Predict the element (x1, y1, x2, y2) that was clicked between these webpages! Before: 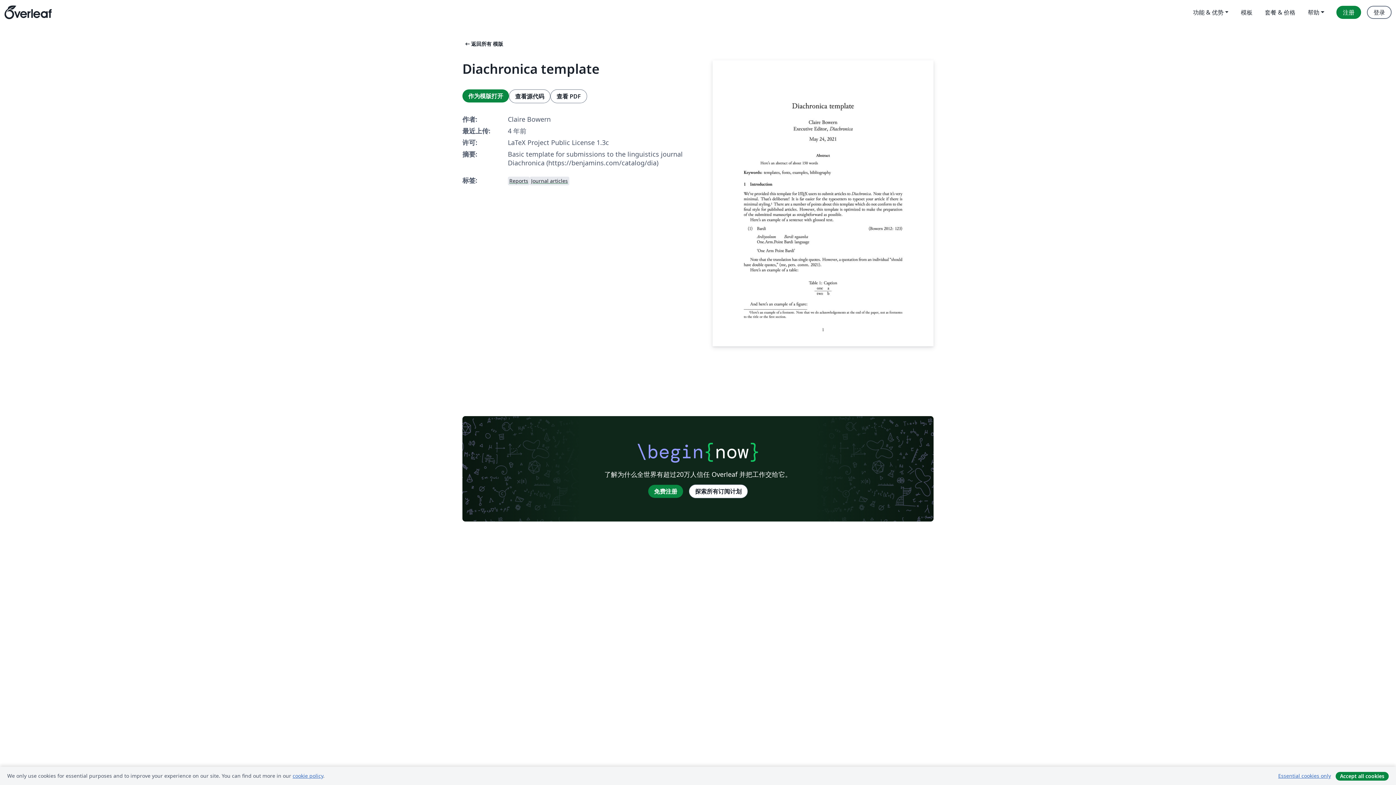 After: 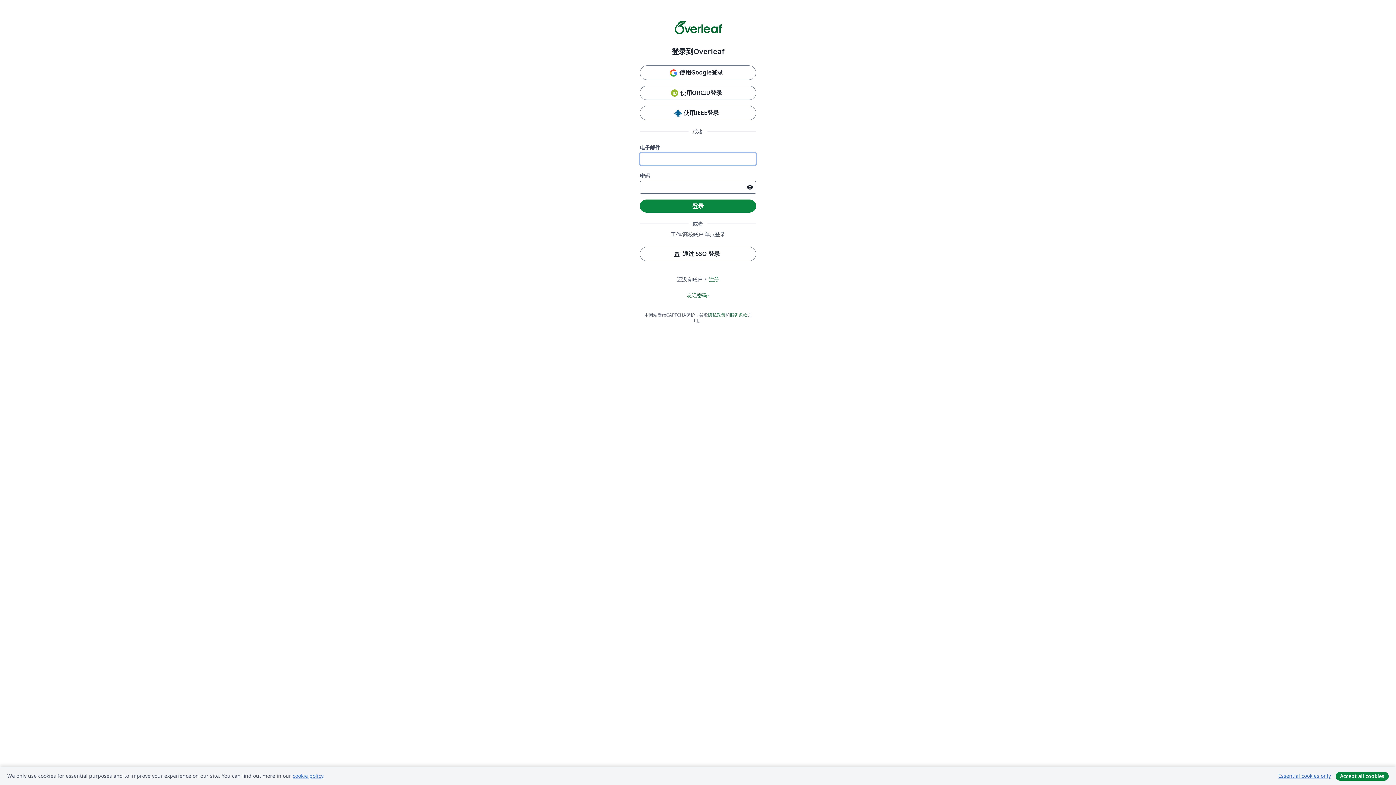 Action: label: 作为模版打开 bbox: (462, 89, 509, 102)